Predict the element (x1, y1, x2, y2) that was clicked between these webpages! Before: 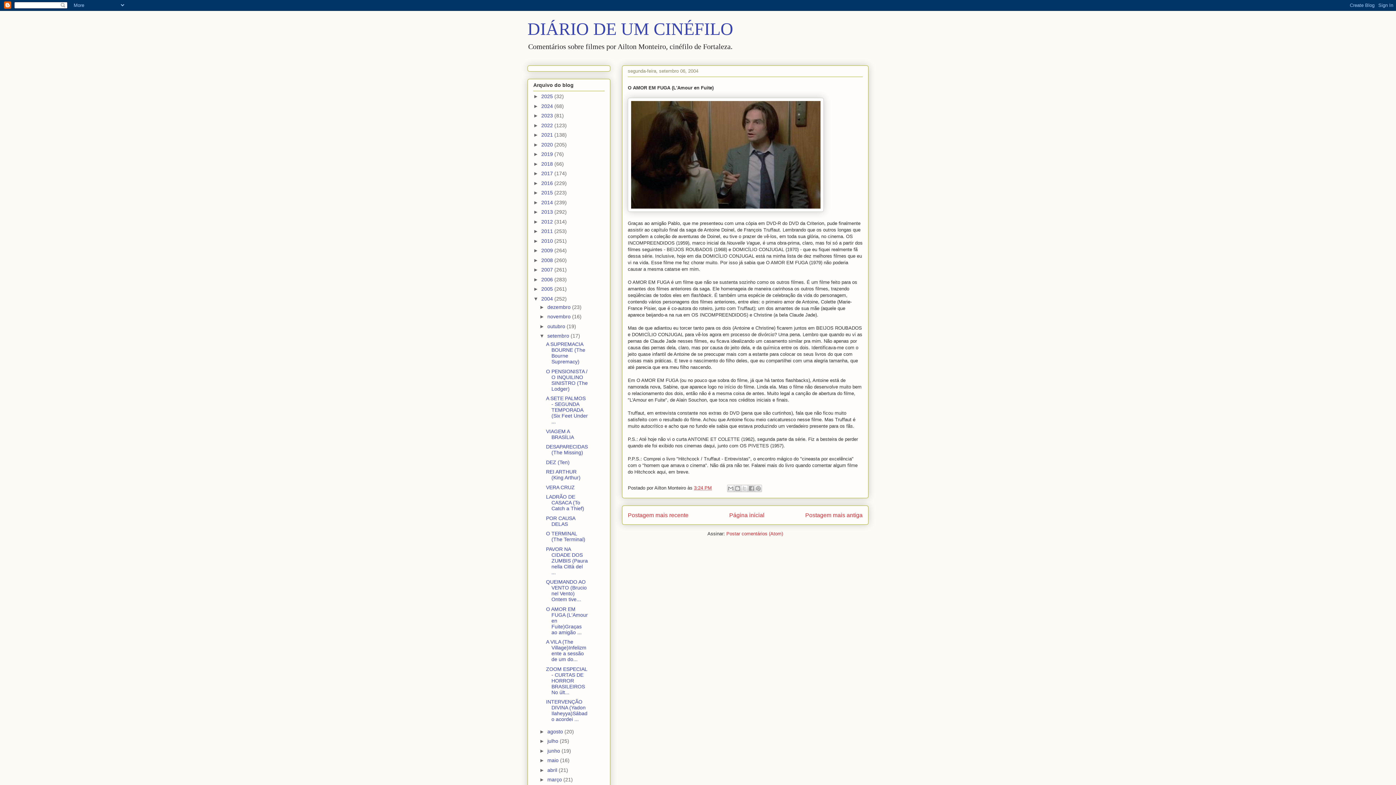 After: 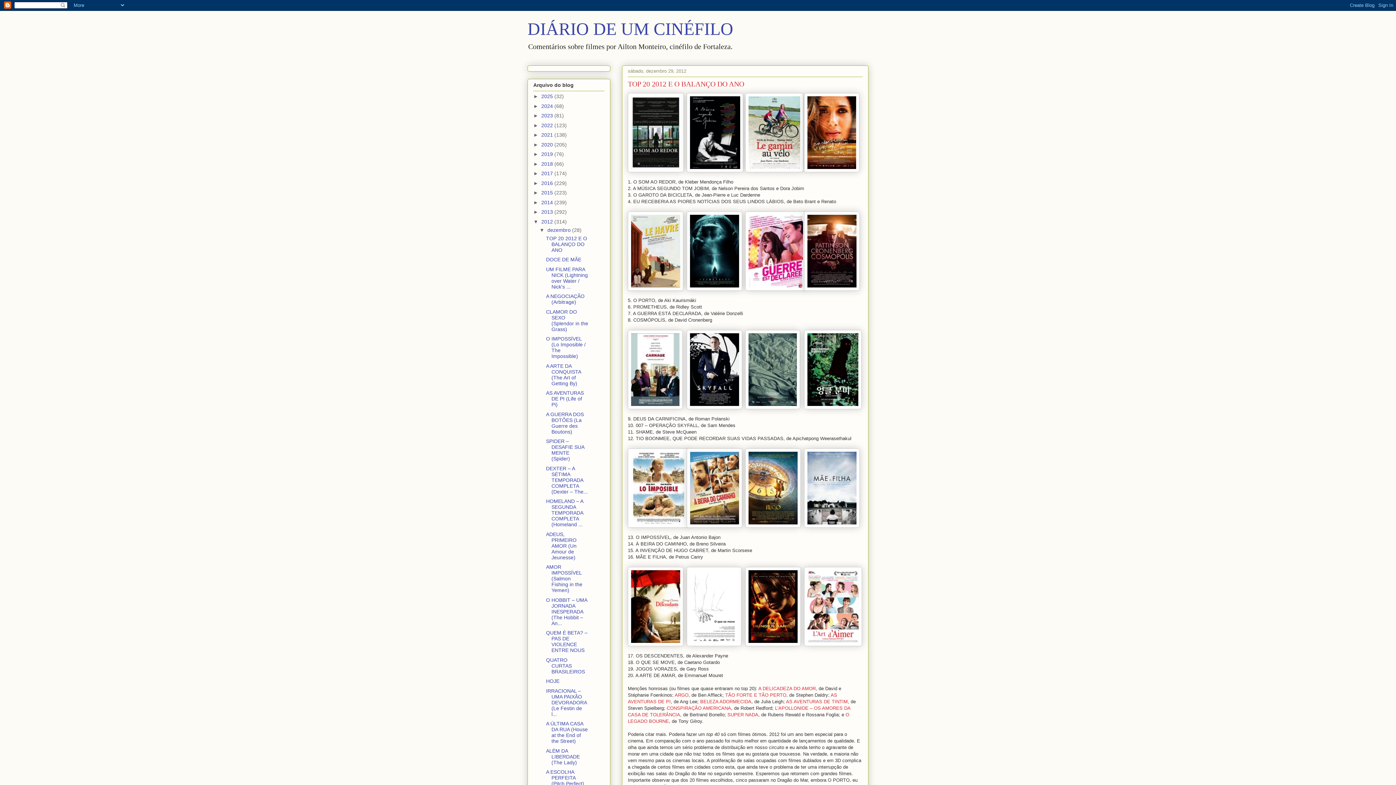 Action: label: 2012  bbox: (541, 218, 554, 224)